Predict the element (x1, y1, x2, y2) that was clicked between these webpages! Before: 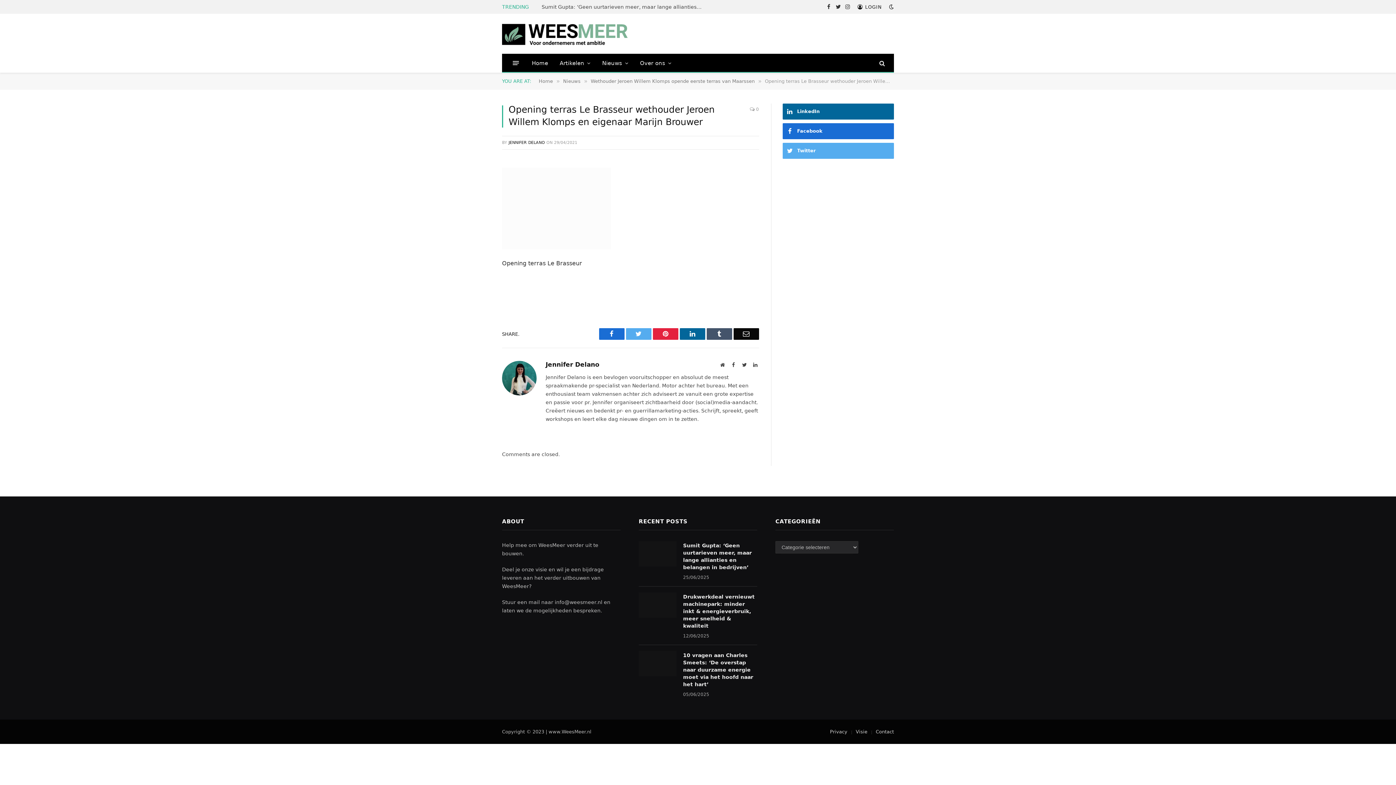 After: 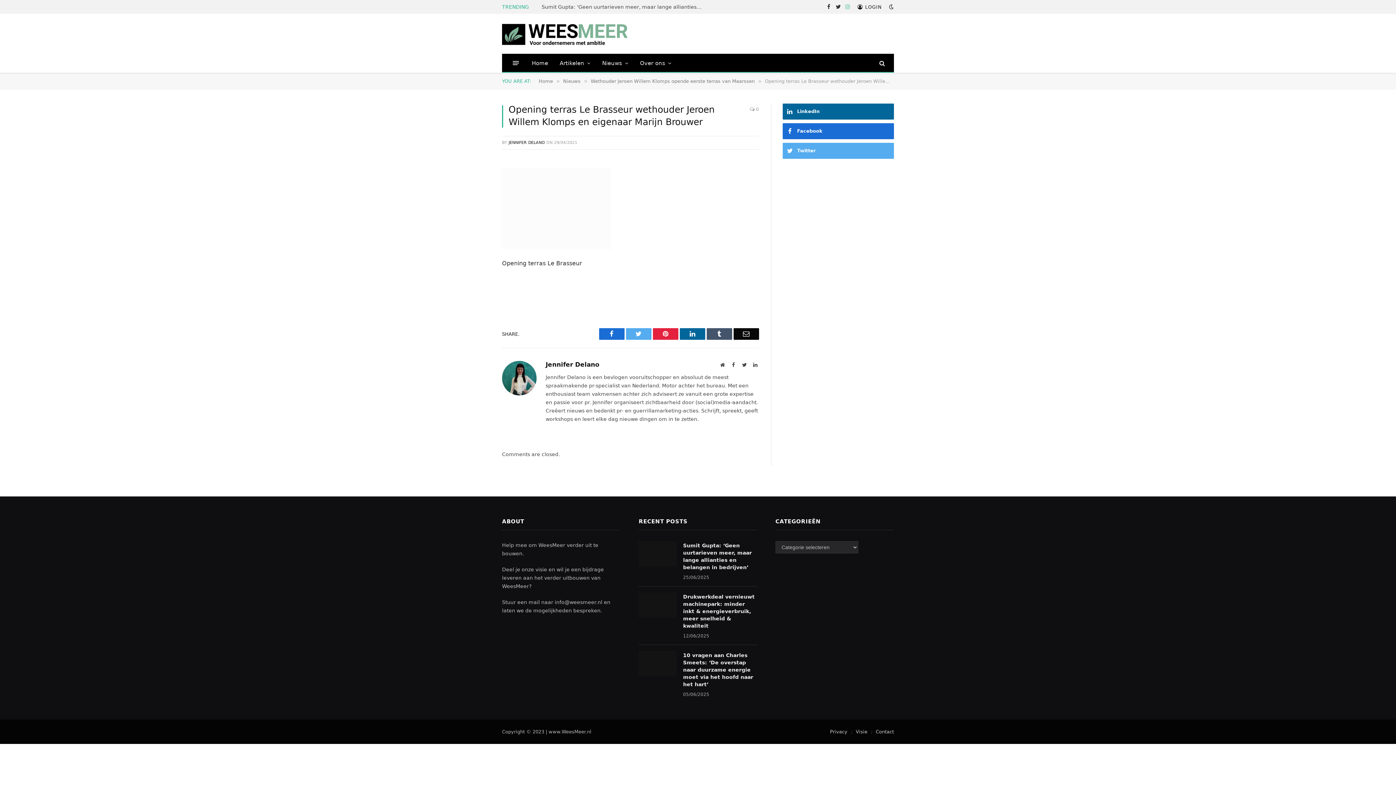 Action: label: Instagram bbox: (843, 0, 852, 13)